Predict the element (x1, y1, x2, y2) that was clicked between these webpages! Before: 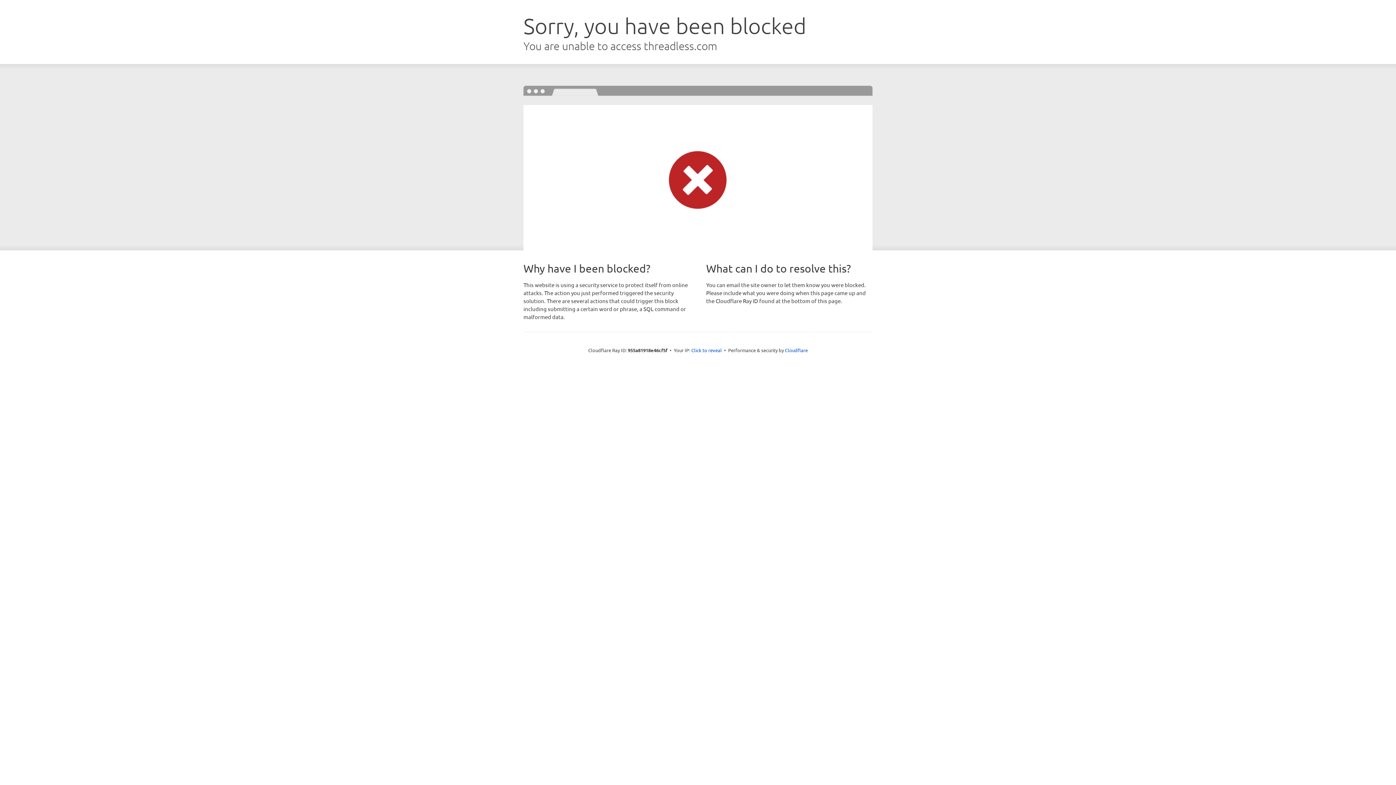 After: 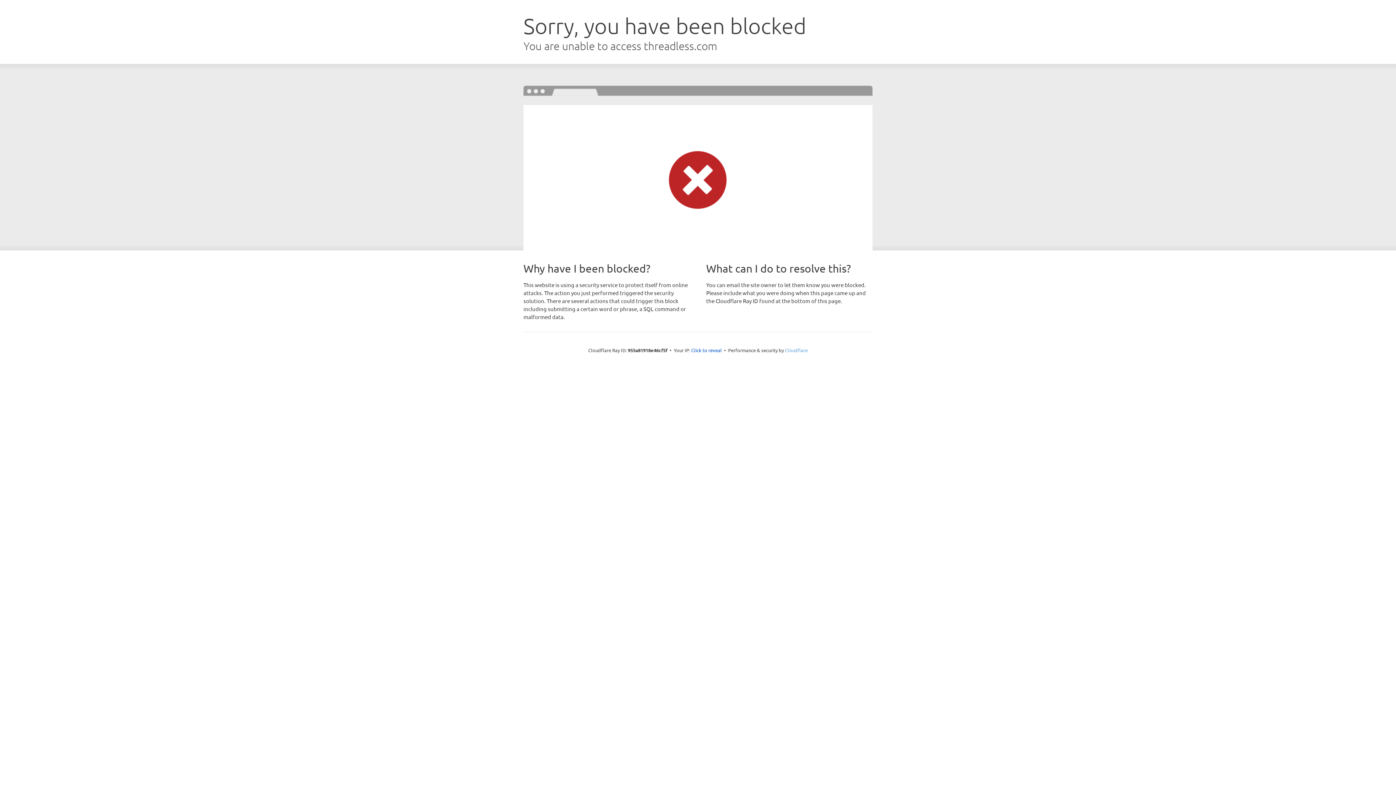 Action: label: Cloudflare bbox: (785, 347, 808, 353)